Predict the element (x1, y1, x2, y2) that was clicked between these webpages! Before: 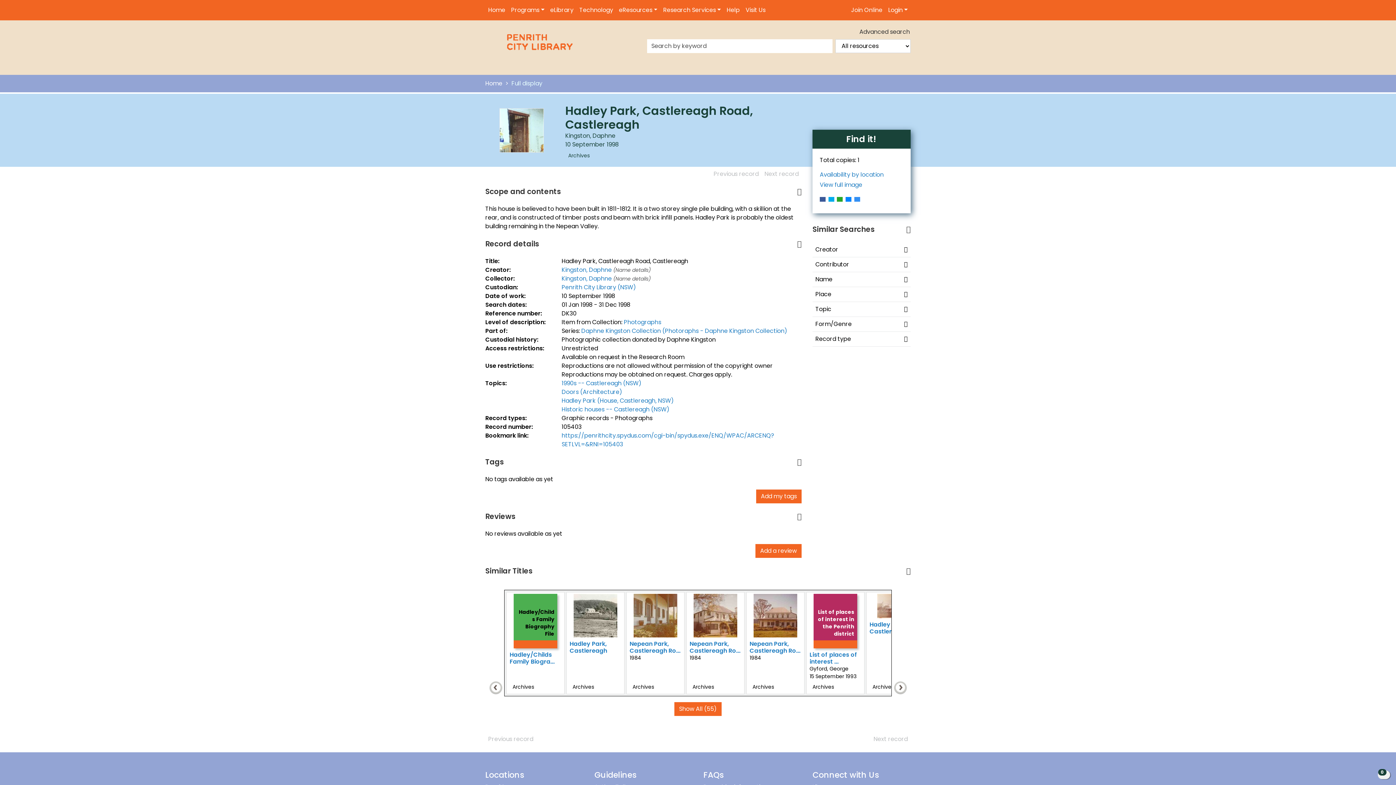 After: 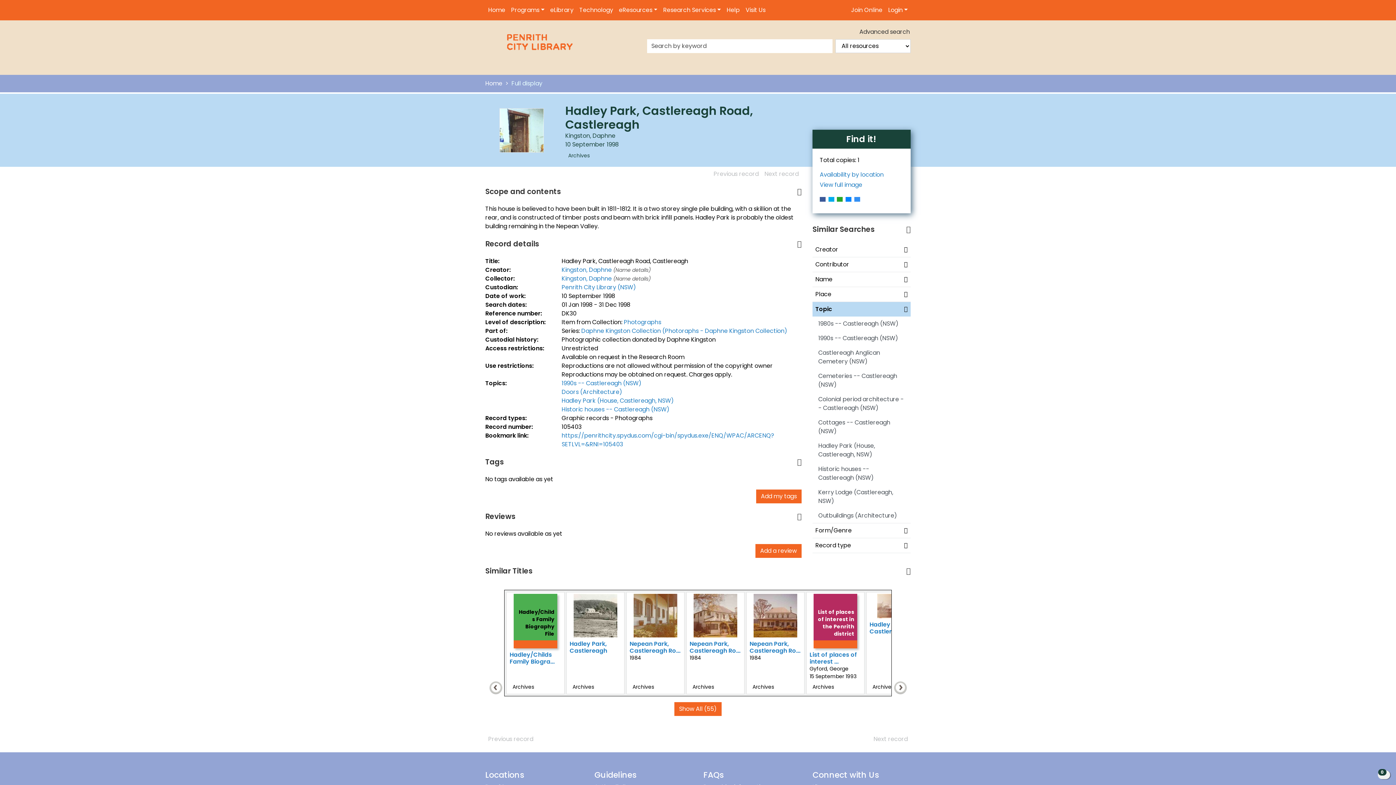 Action: label: Topic bbox: (812, 302, 910, 316)